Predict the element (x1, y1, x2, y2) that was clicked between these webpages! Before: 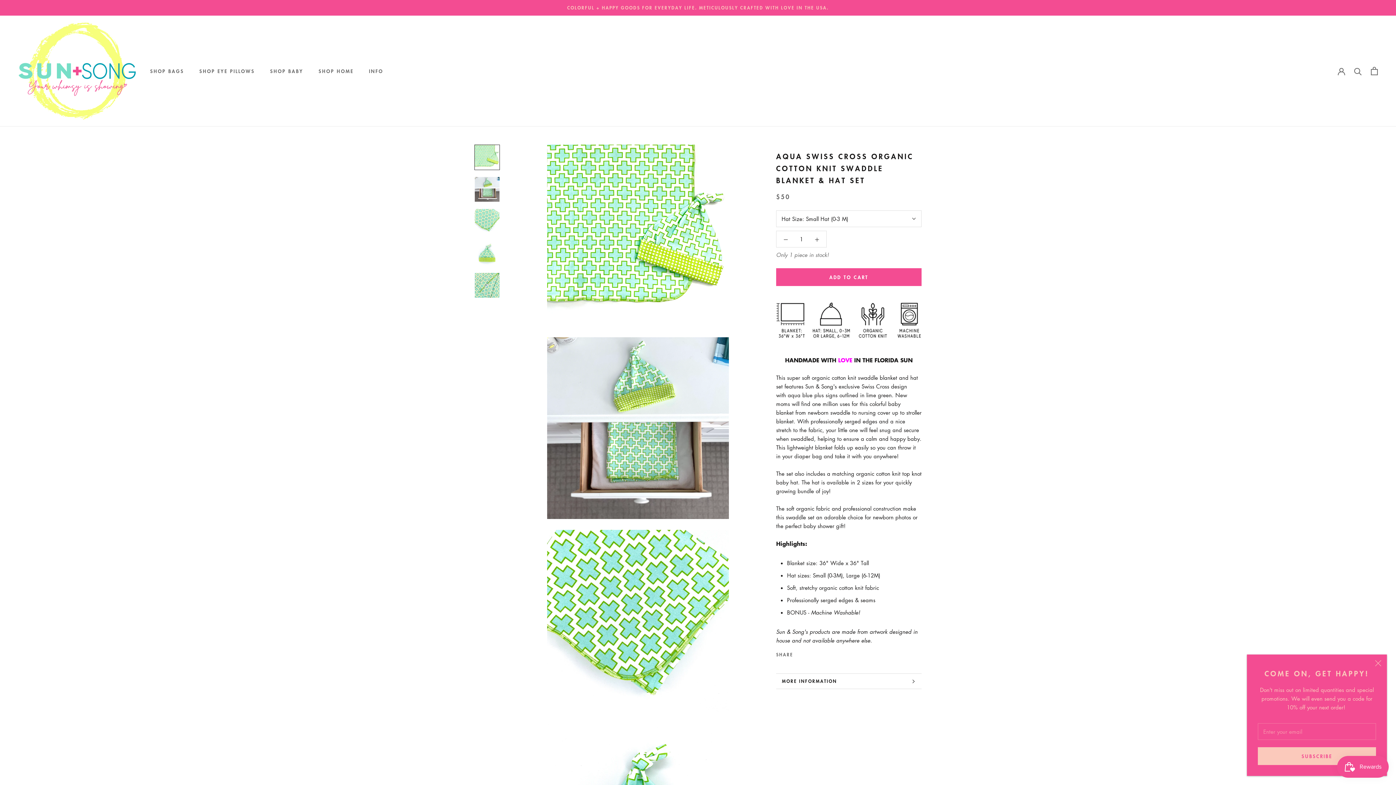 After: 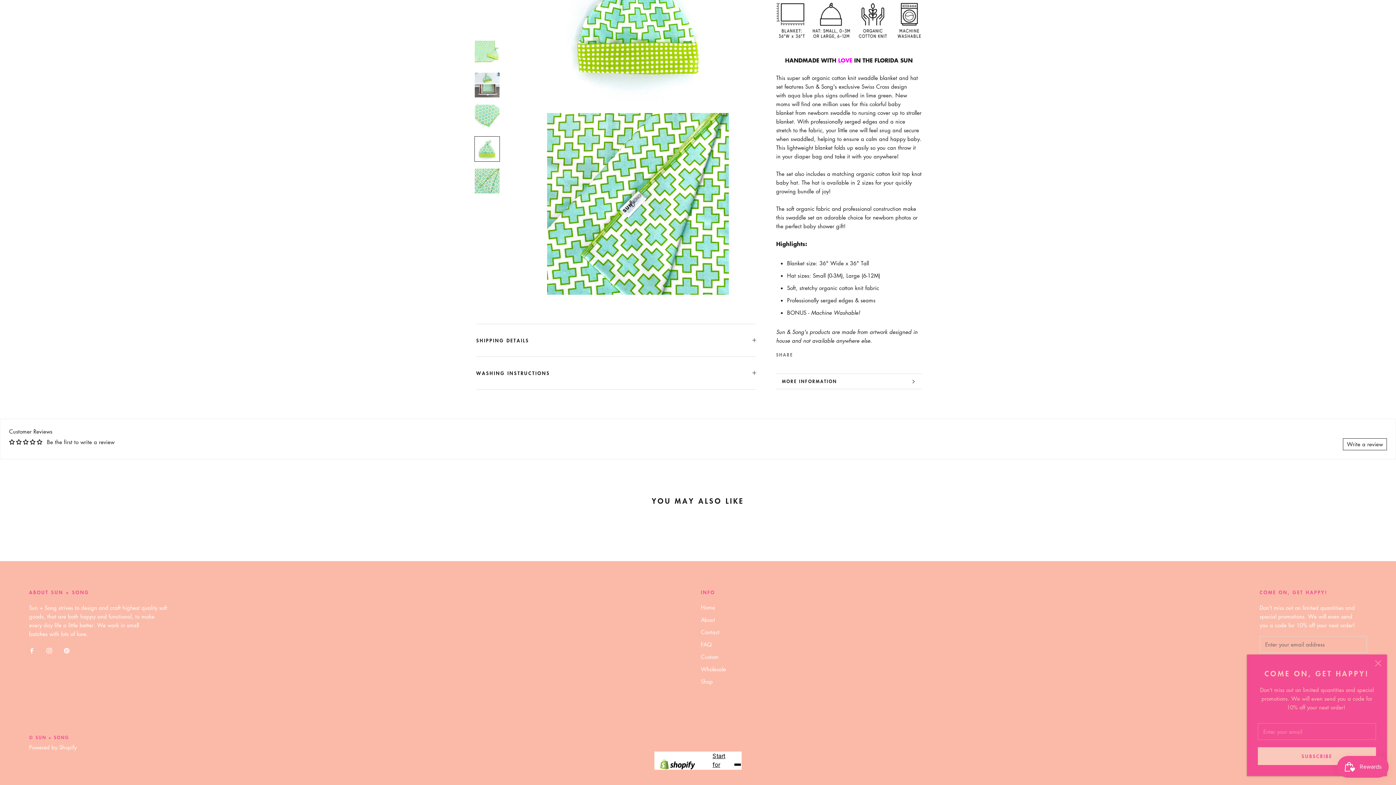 Action: bbox: (776, 674, 921, 689) label: MORE INFORMATION